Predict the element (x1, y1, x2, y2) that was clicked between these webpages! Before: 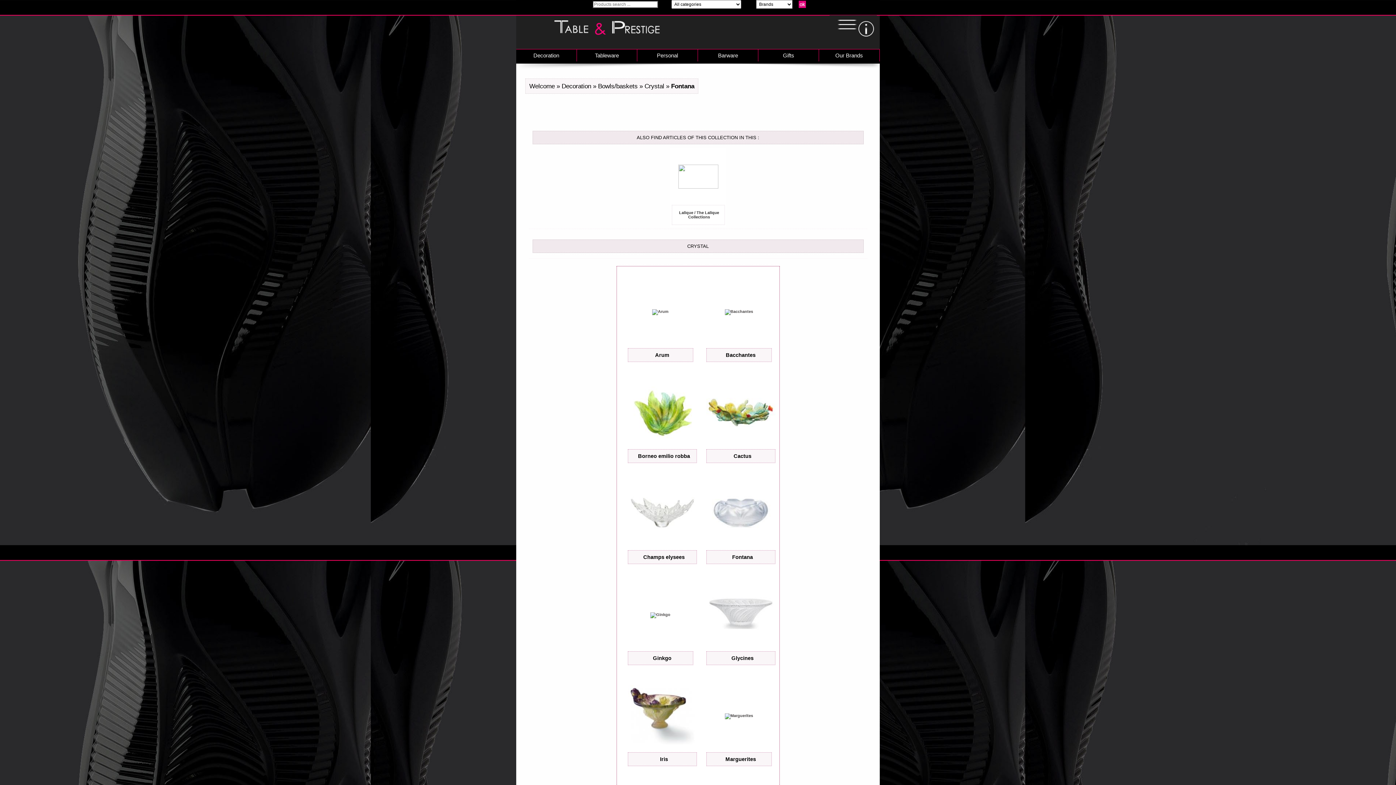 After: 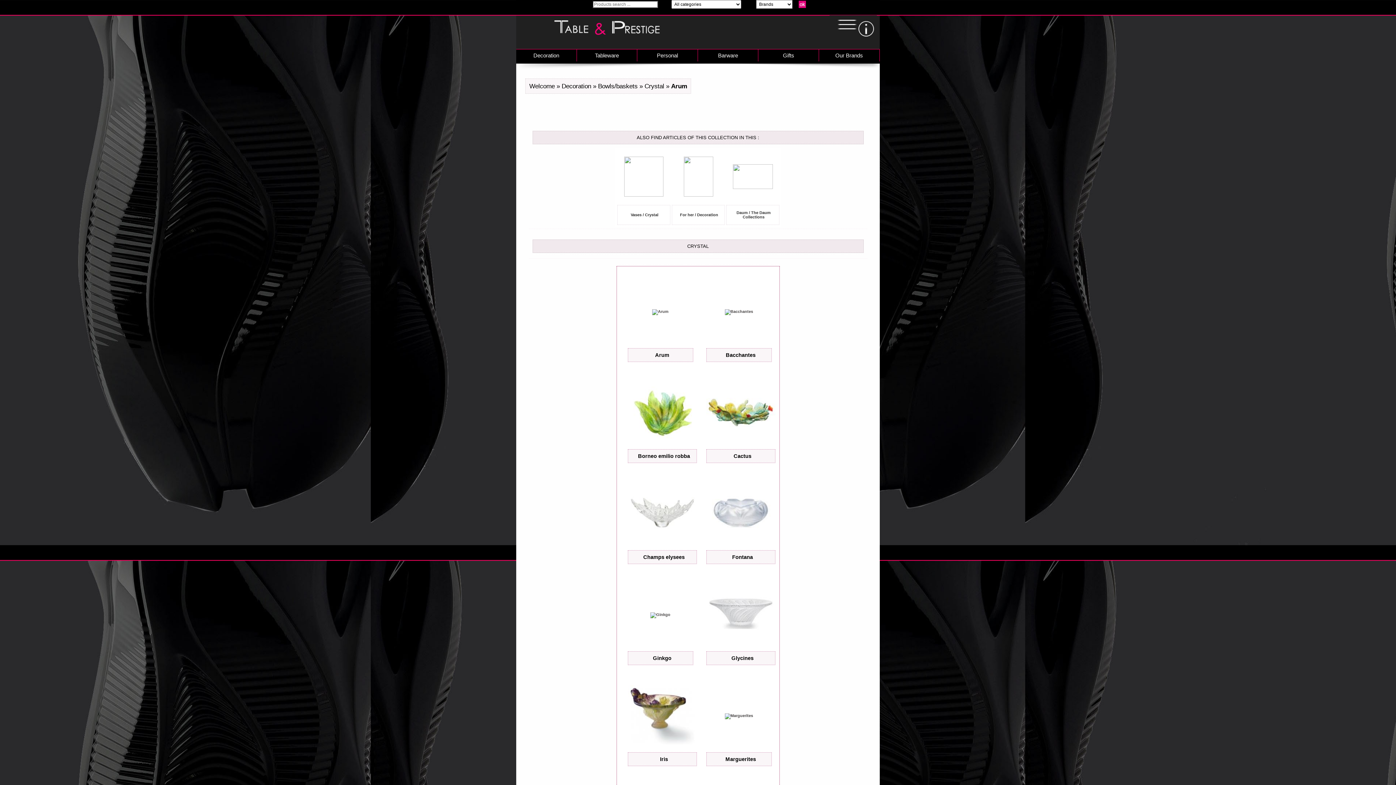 Action: bbox: (652, 309, 668, 313) label: 
